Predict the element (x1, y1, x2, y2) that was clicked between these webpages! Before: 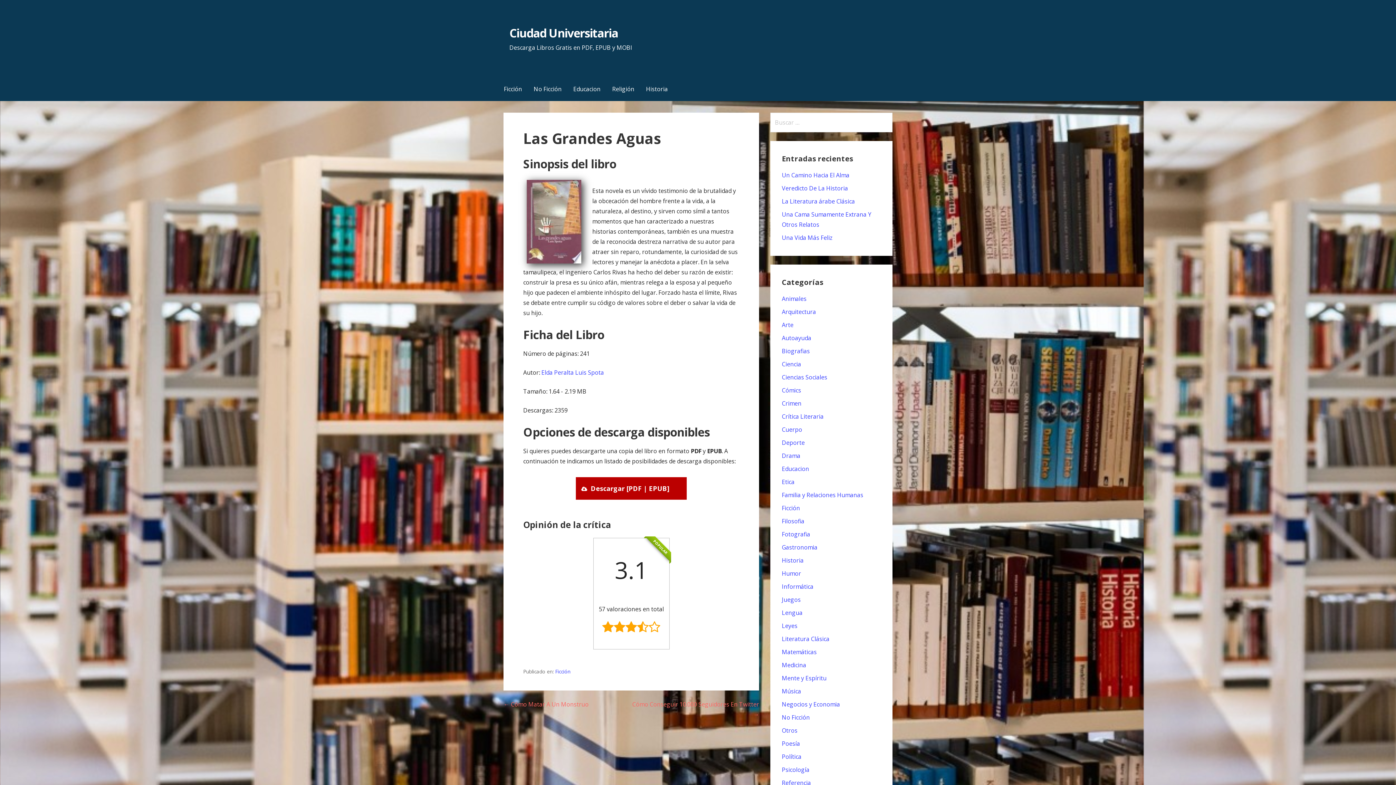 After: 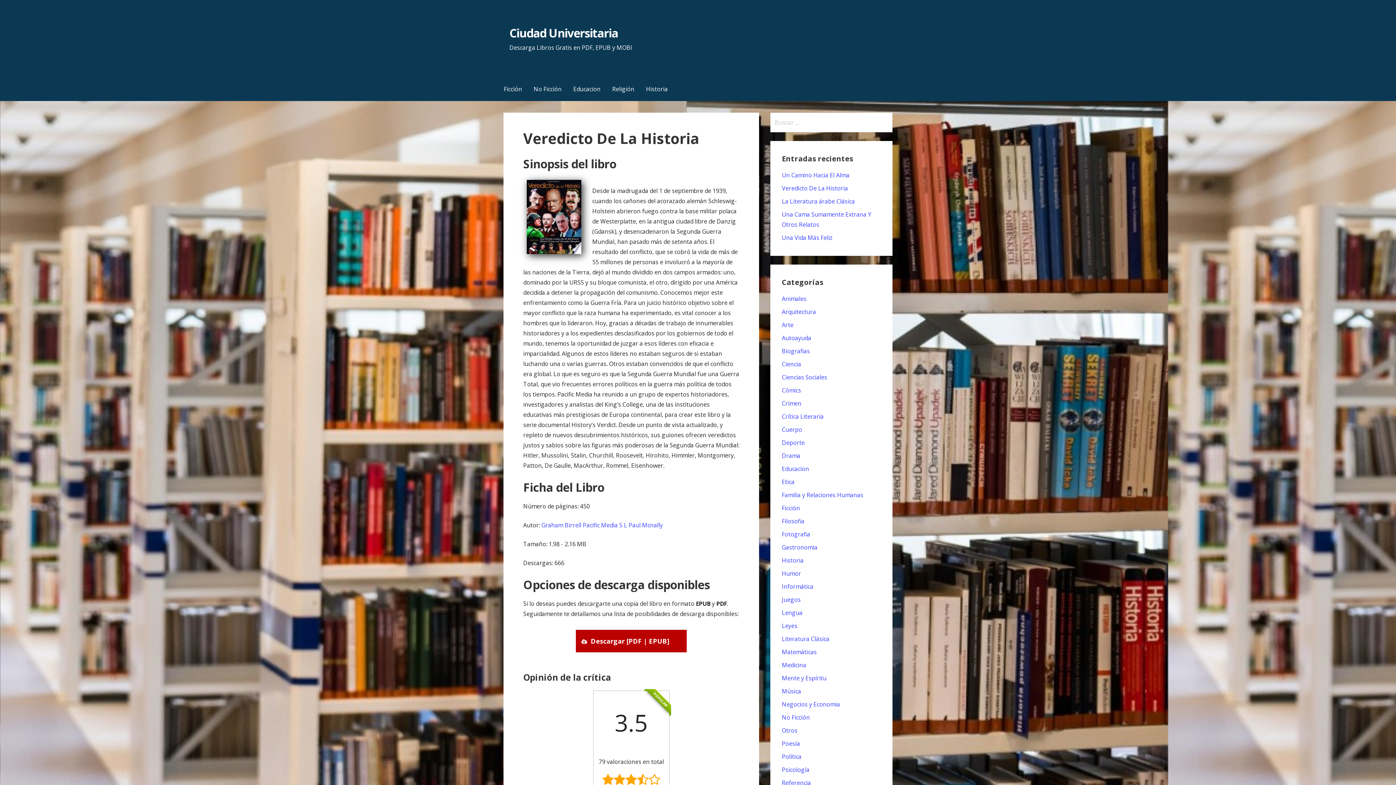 Action: bbox: (782, 184, 848, 192) label: Veredicto De La Historia